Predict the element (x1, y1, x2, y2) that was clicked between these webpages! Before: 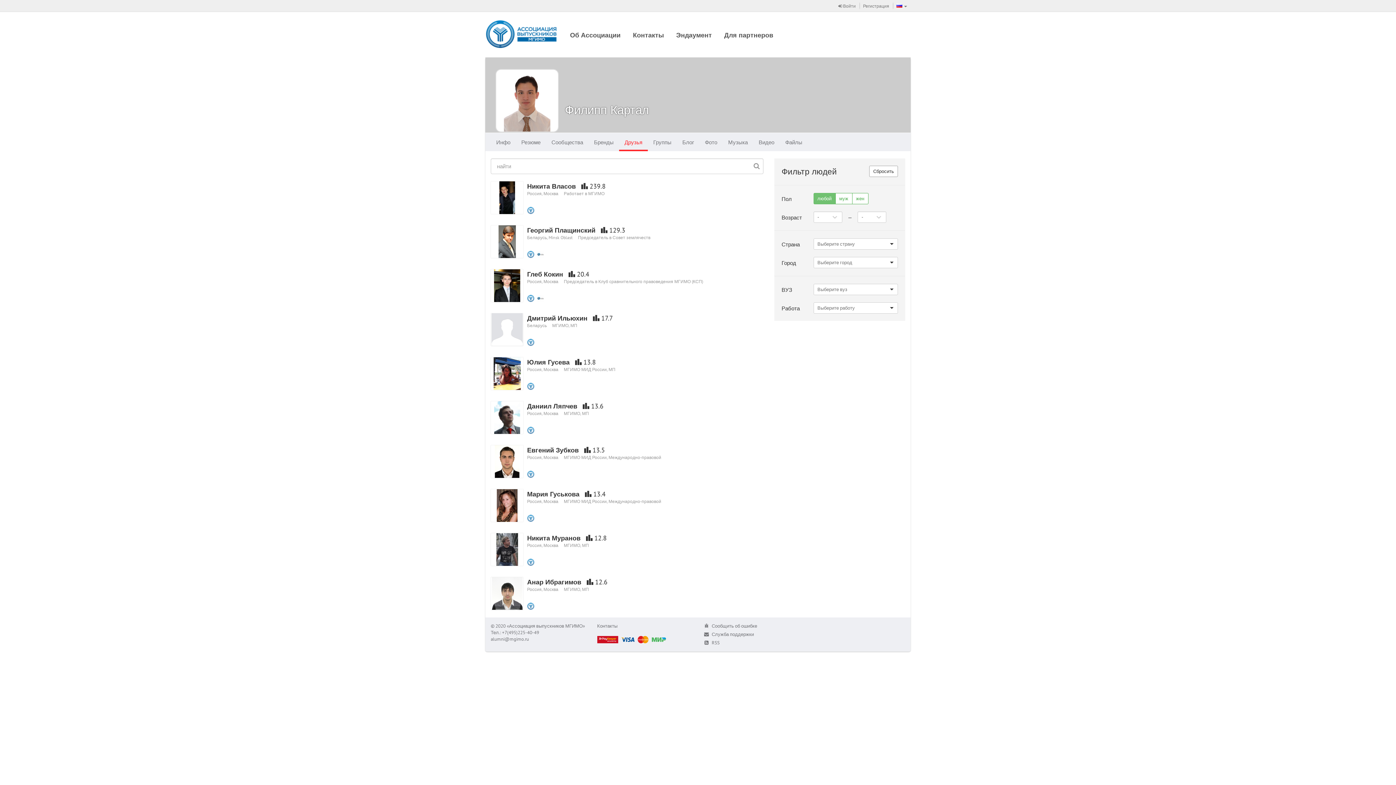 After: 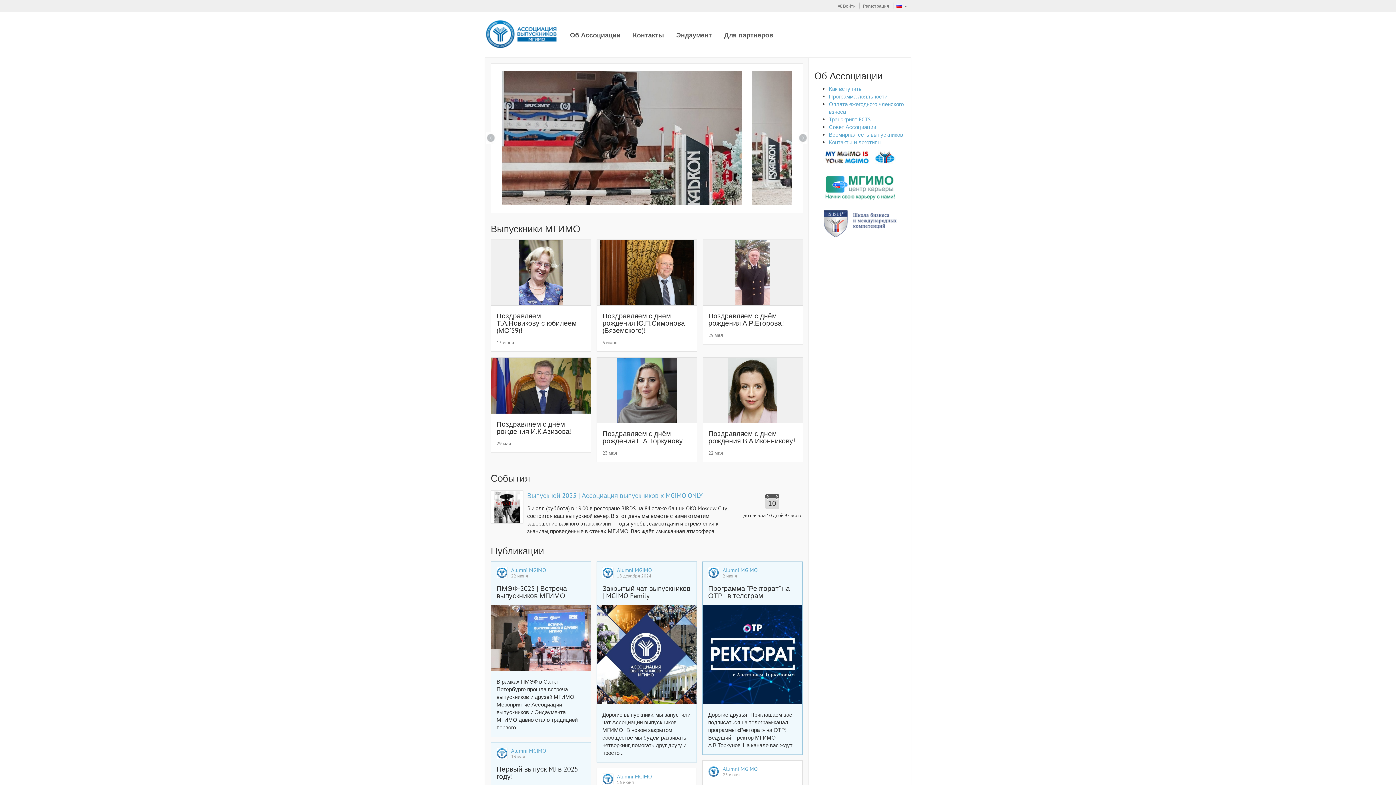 Action: bbox: (485, 19, 558, 48)